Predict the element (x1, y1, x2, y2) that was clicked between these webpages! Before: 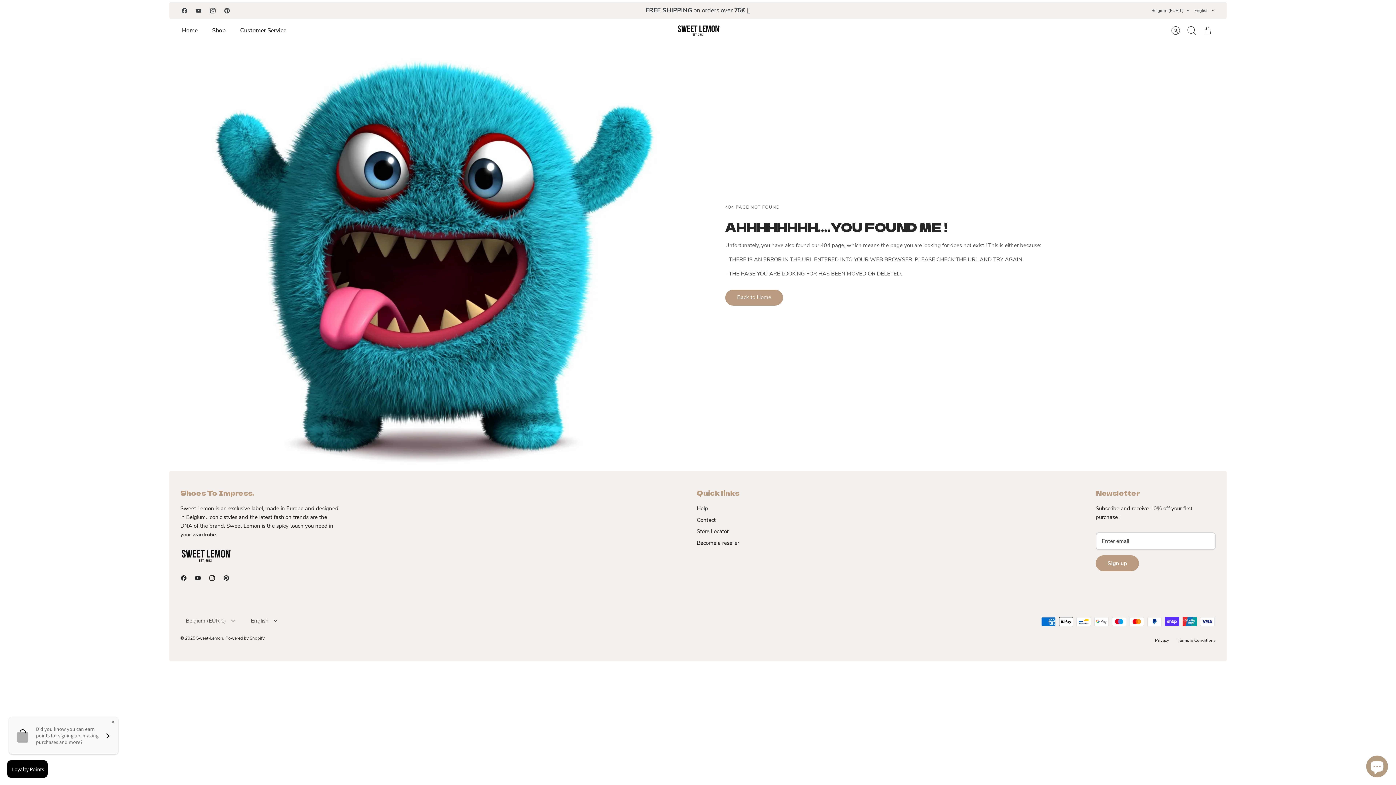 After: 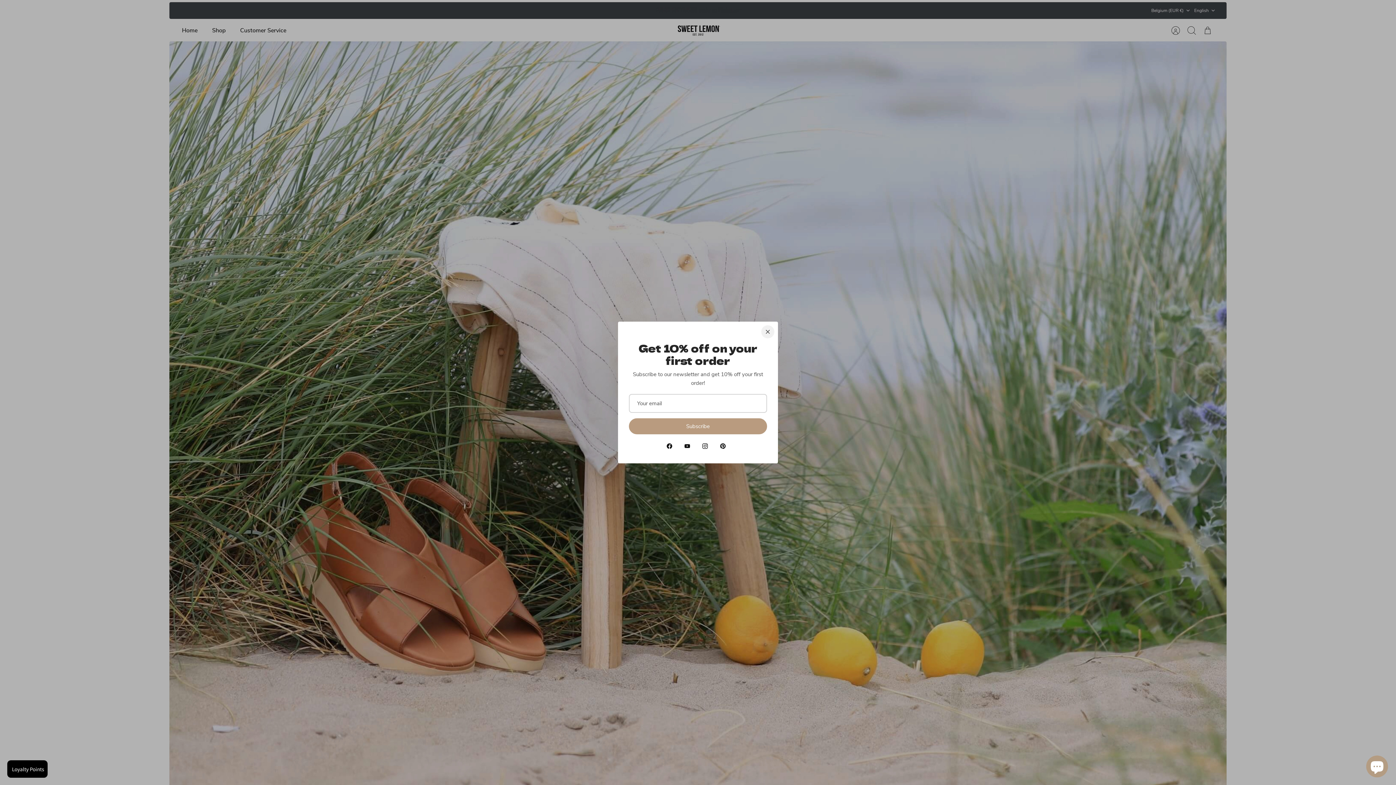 Action: label: Home bbox: (175, 23, 204, 37)